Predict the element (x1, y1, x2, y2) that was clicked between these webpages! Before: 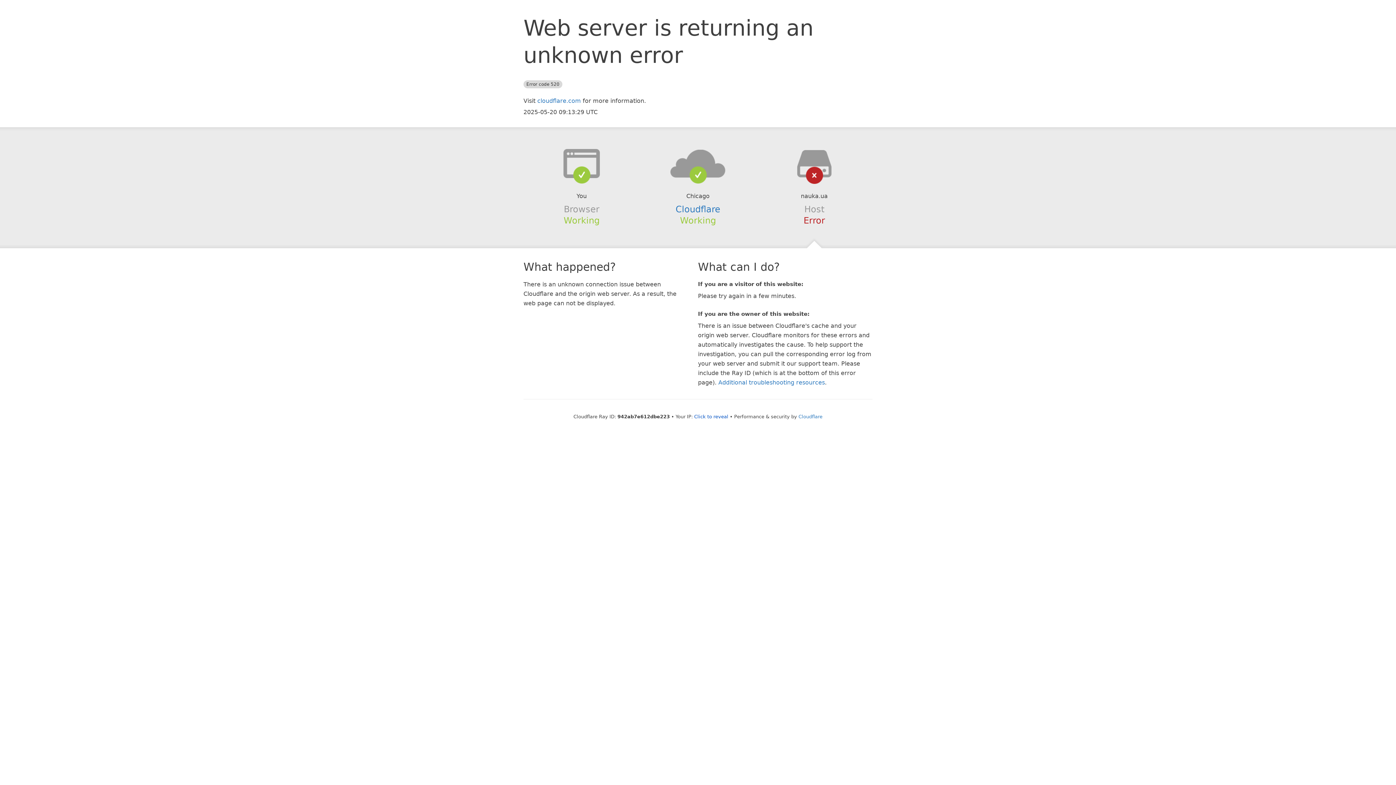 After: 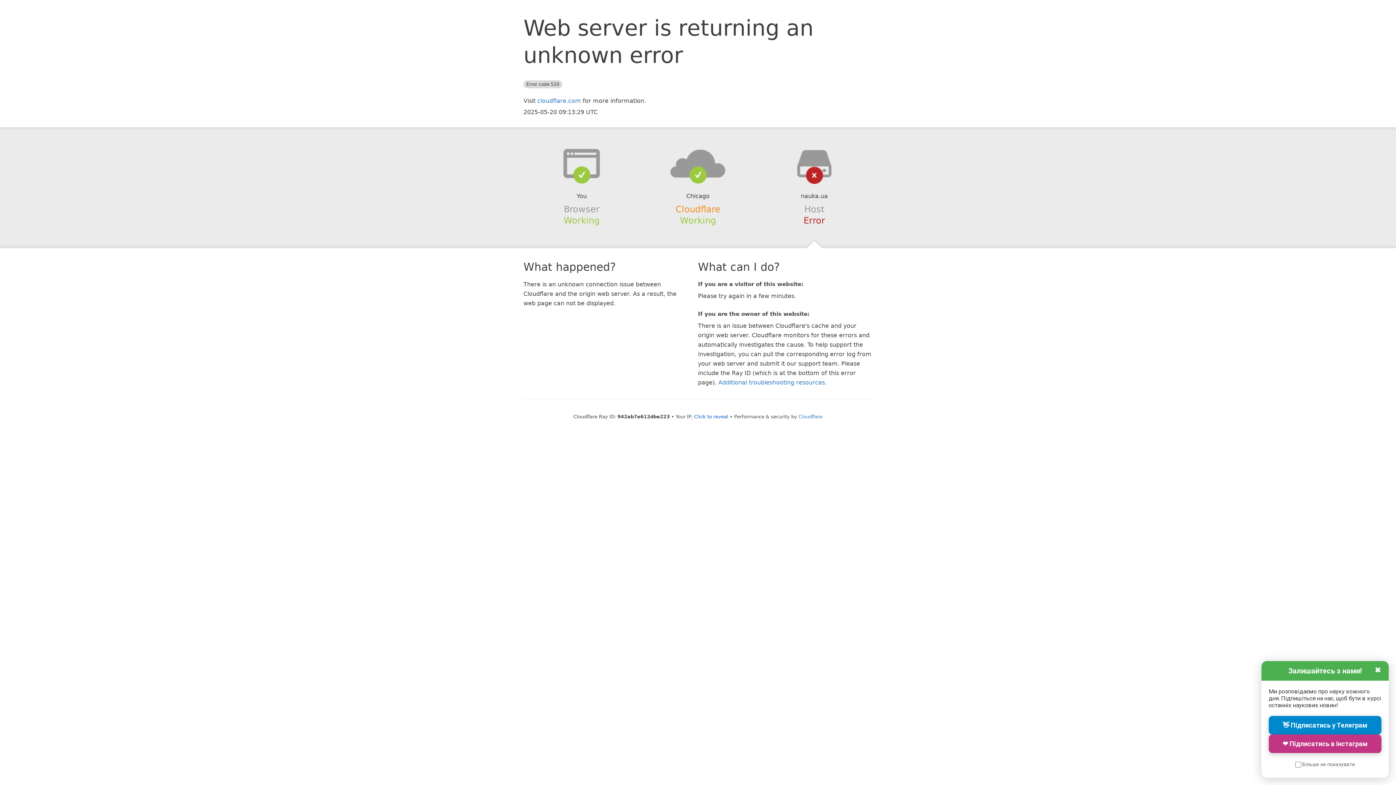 Action: bbox: (675, 204, 720, 214) label: Cloudflare